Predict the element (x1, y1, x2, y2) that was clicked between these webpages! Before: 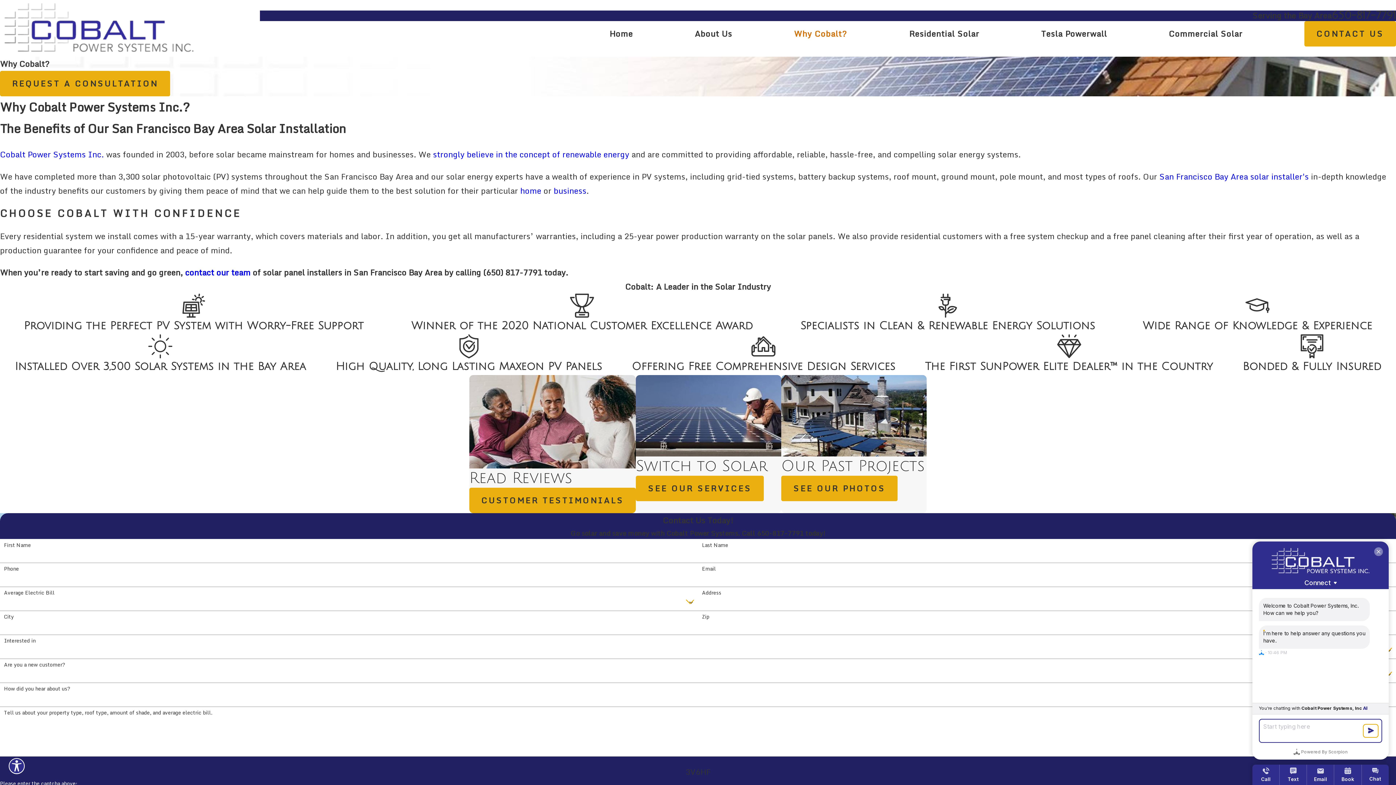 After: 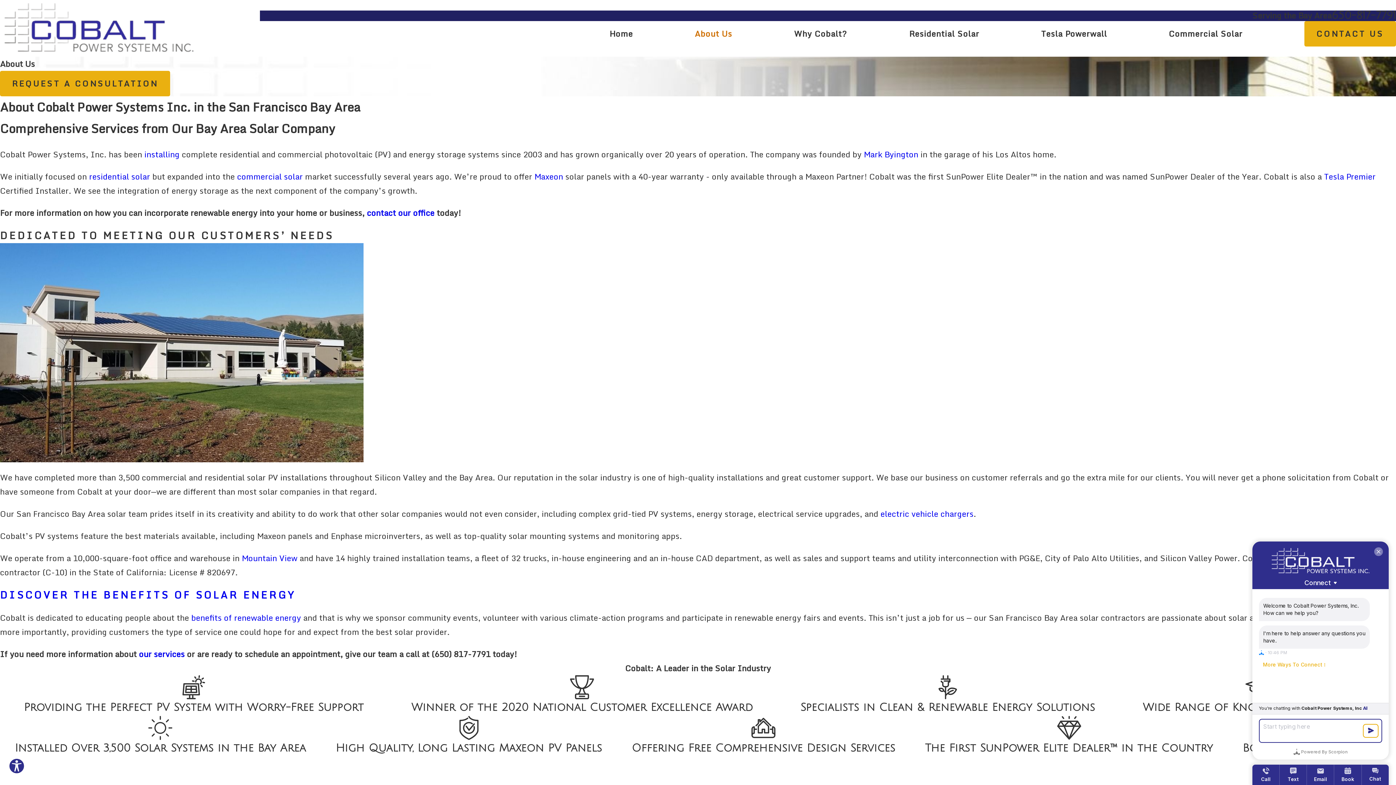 Action: bbox: (0, 148, 104, 160) label: Cobalt Power Systems Inc.